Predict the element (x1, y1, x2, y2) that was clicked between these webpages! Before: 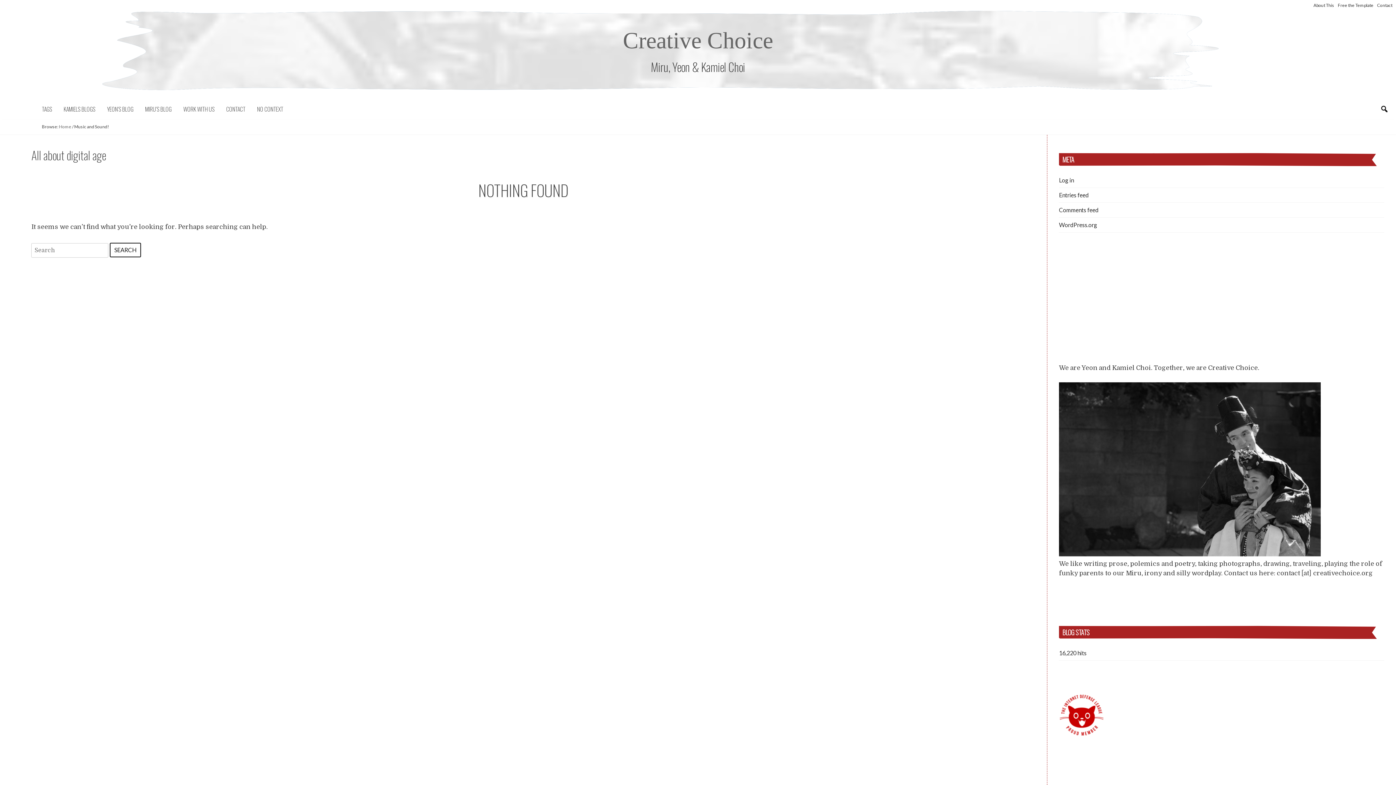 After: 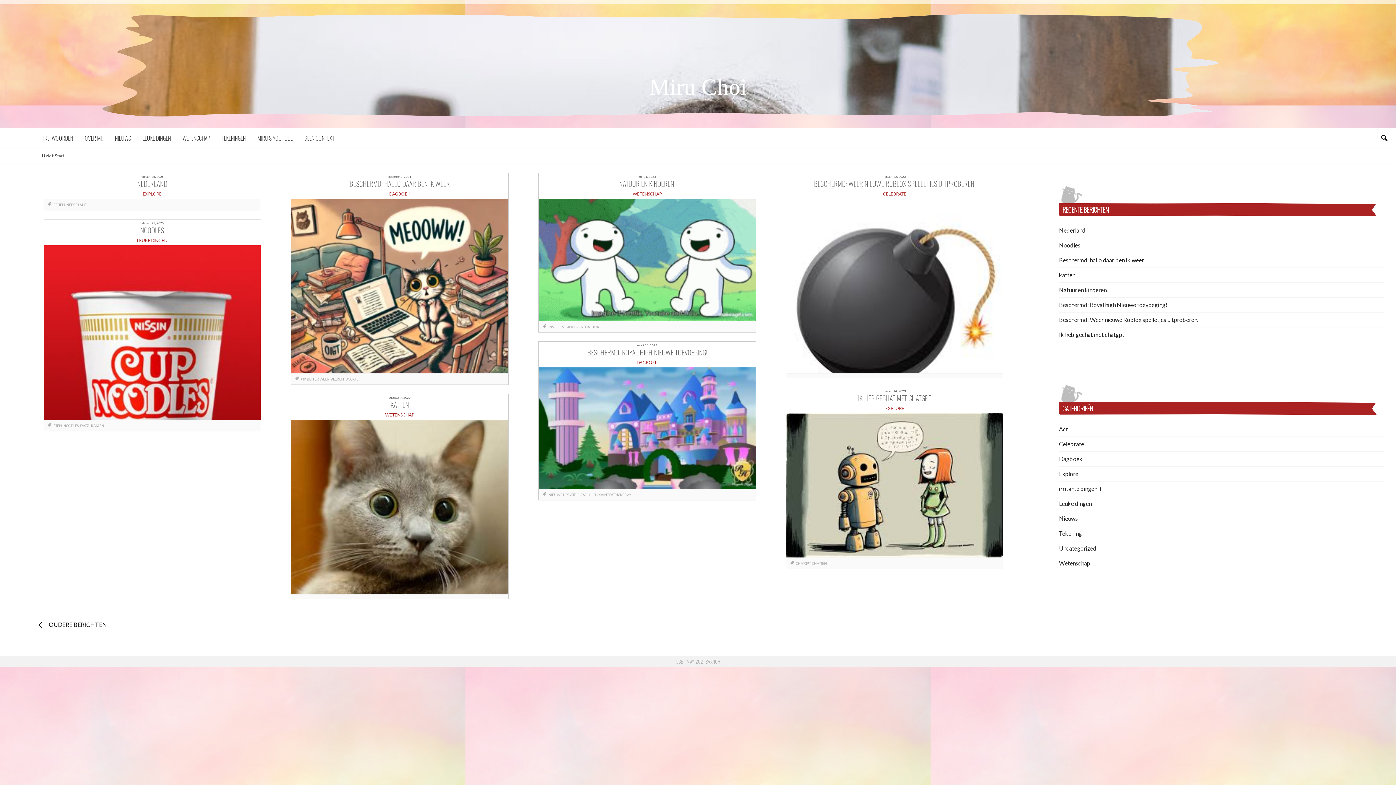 Action: bbox: (139, 98, 177, 119) label: MIRU’S BLOG